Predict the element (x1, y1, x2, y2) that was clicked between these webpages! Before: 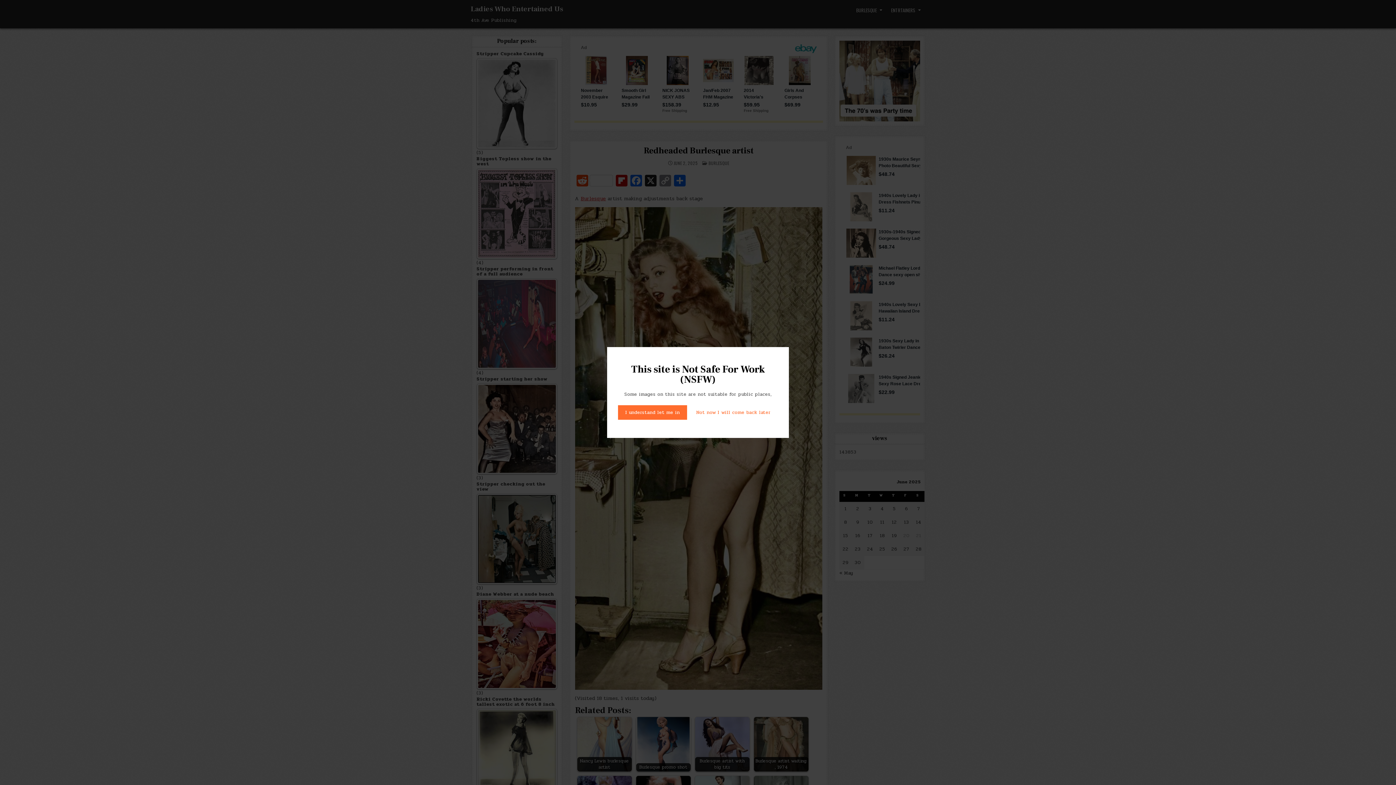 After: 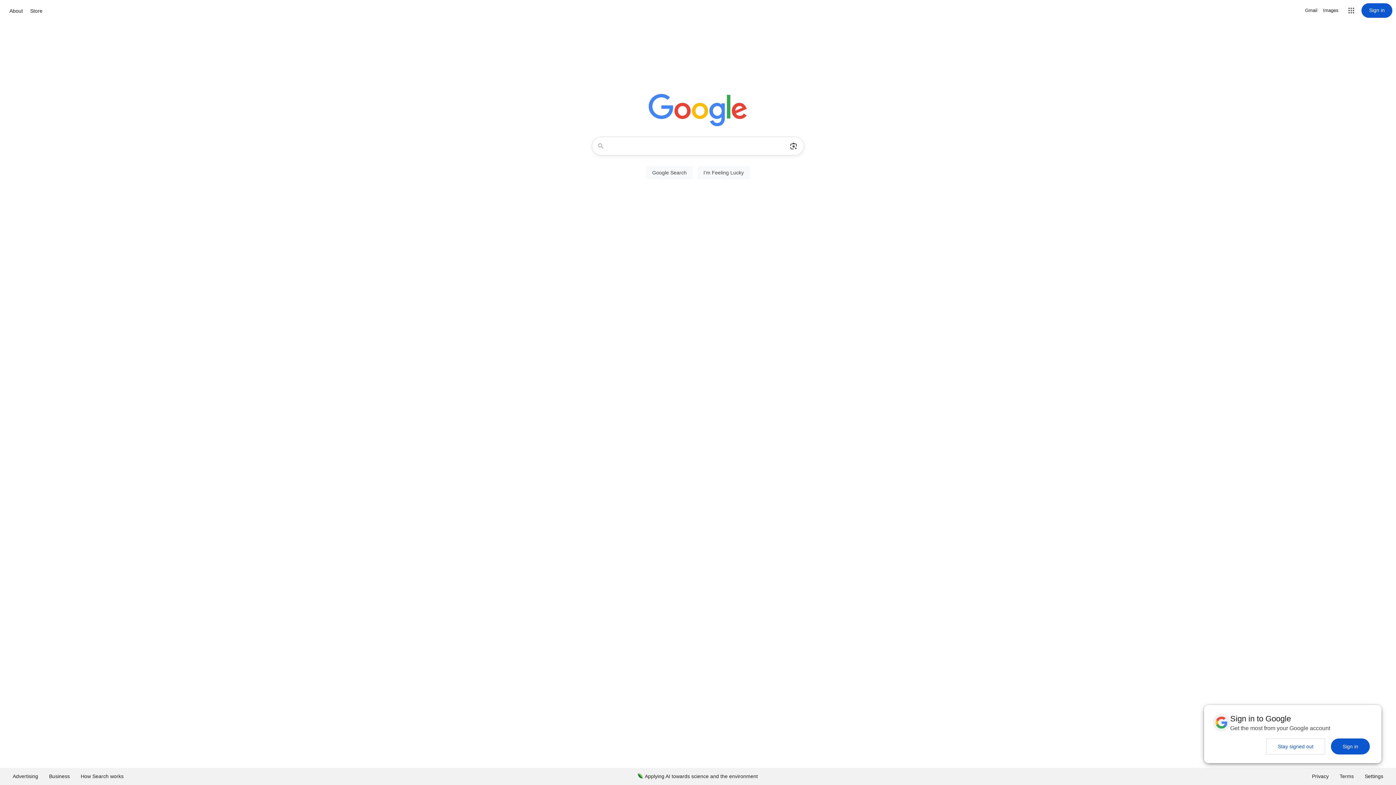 Action: label: Not now I will come back later bbox: (689, 405, 778, 419)